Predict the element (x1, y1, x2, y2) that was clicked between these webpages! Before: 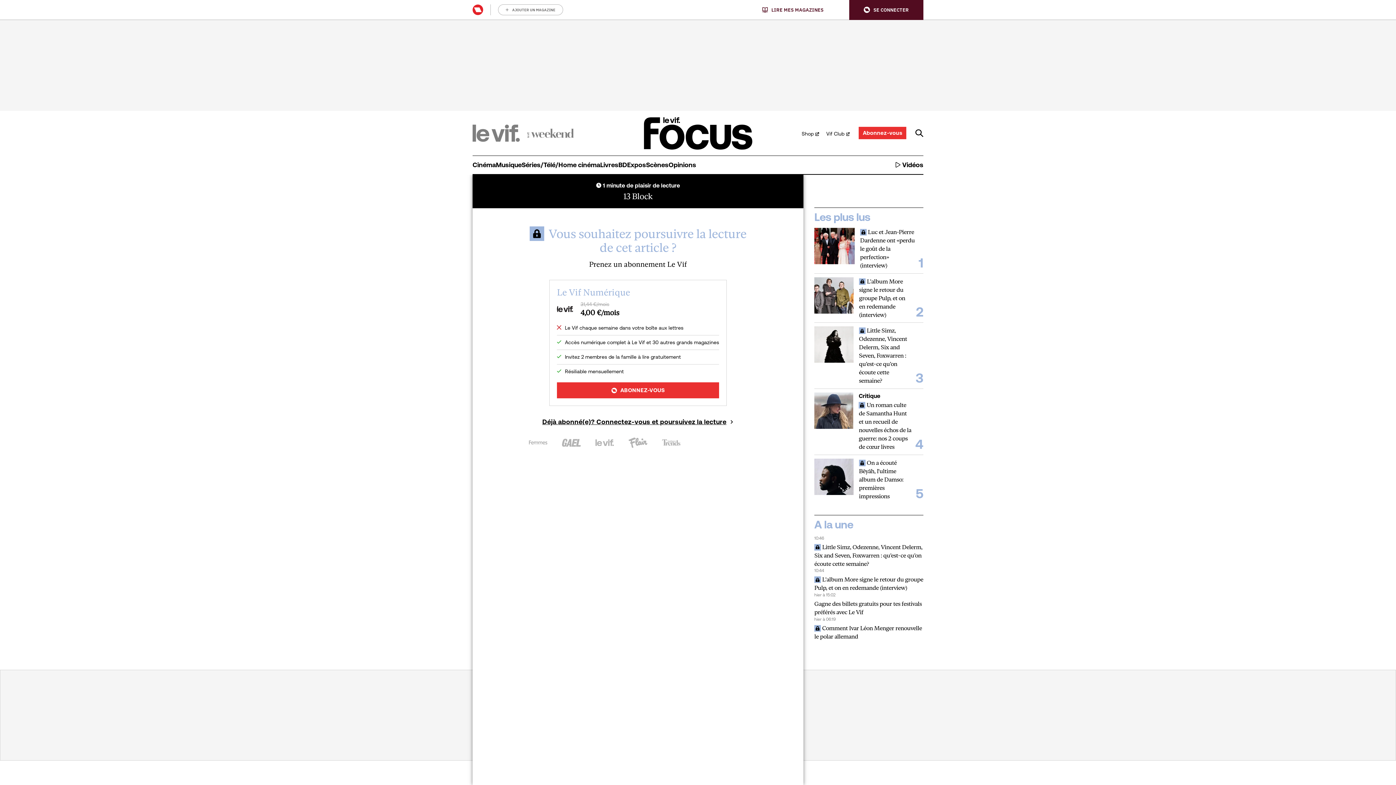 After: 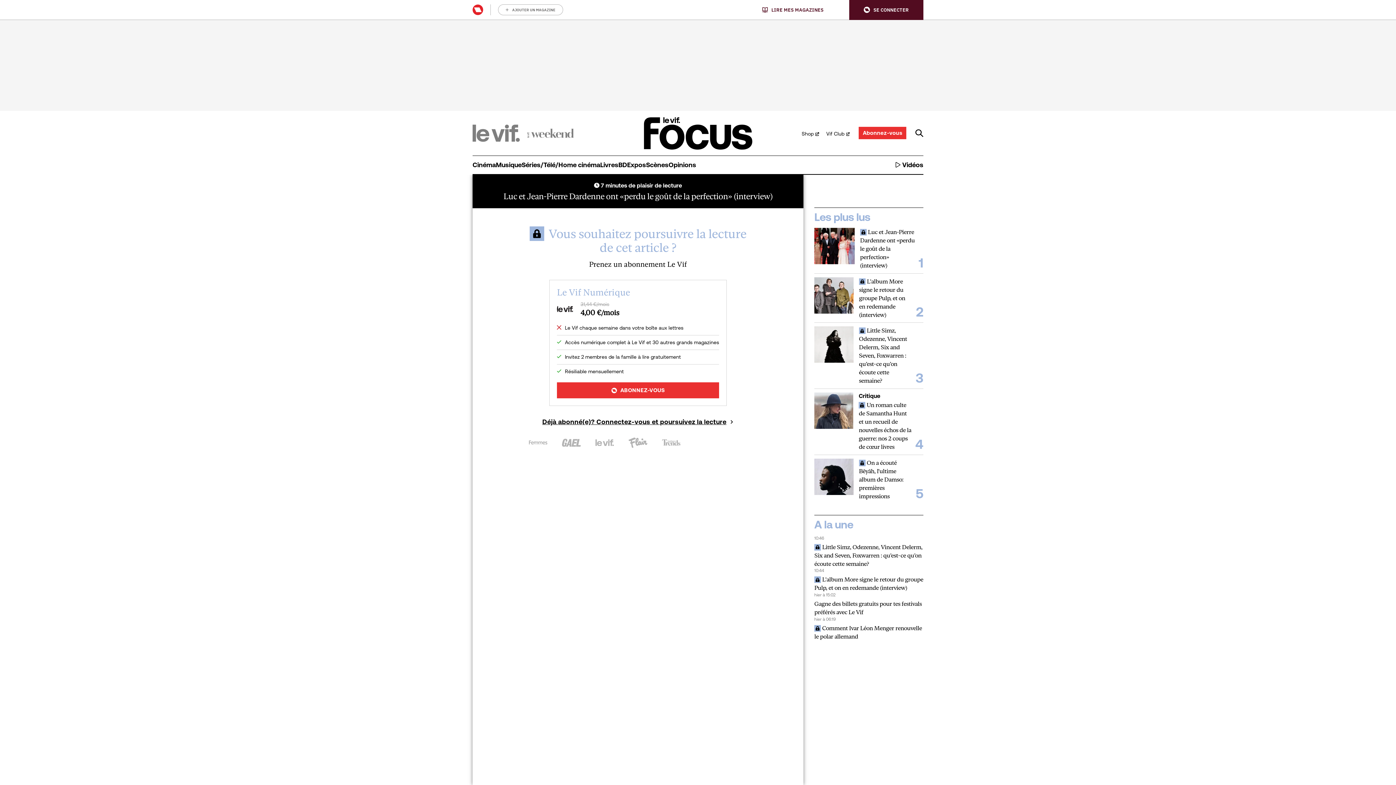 Action: label:  Luc et Jean-Pierre Dardenne ont «perdu le goût de la perfection» (interview) bbox: (860, 227, 915, 269)